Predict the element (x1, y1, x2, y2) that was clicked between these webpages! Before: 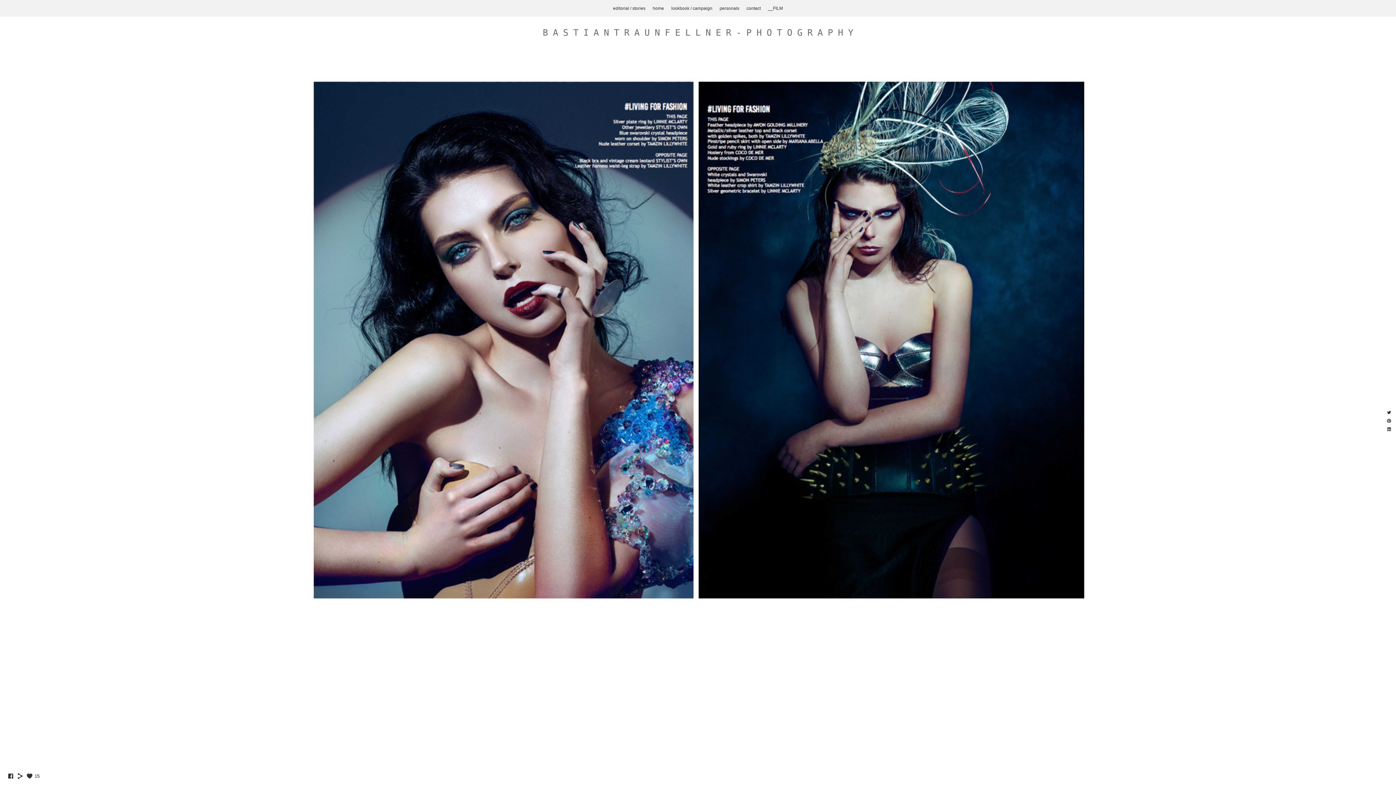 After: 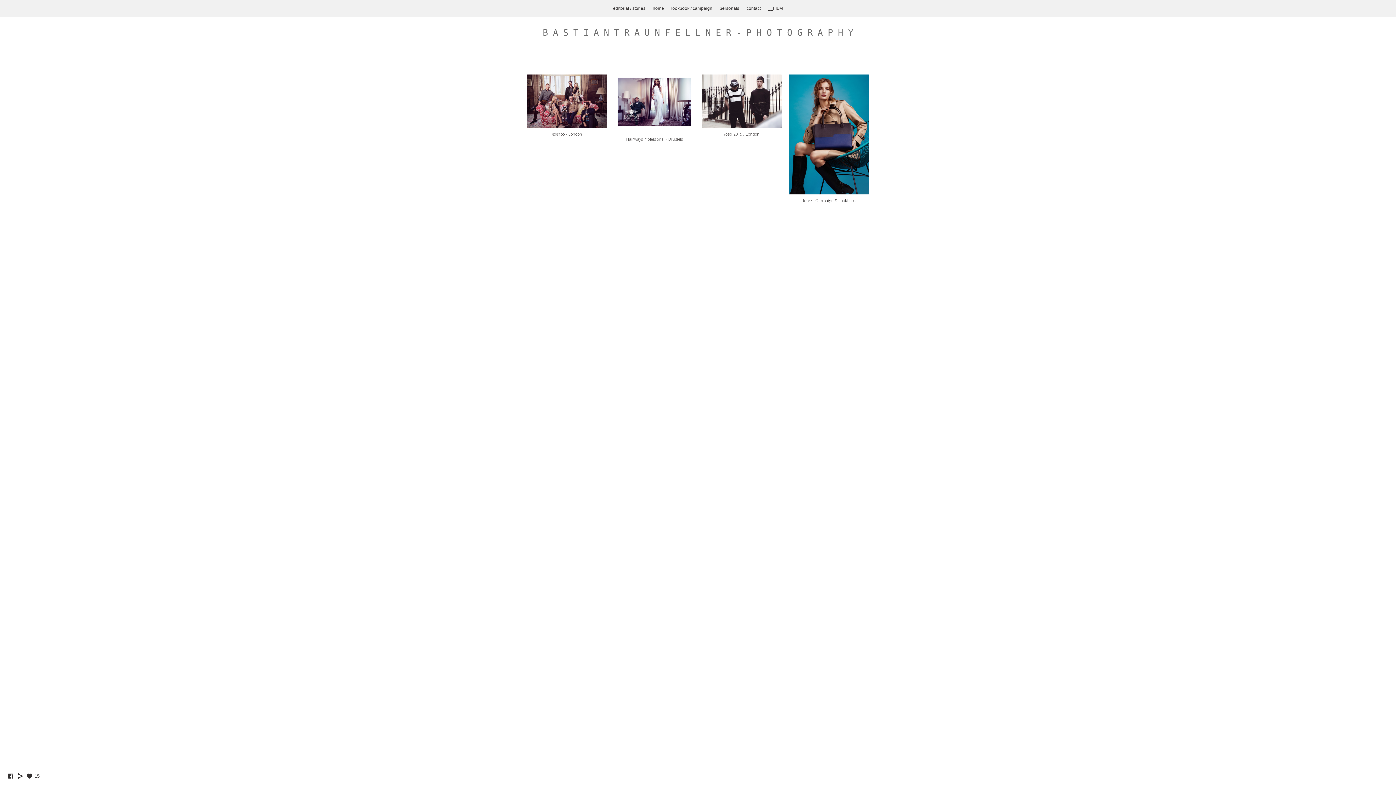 Action: label: lookbook / campaign bbox: (671, 5, 712, 10)